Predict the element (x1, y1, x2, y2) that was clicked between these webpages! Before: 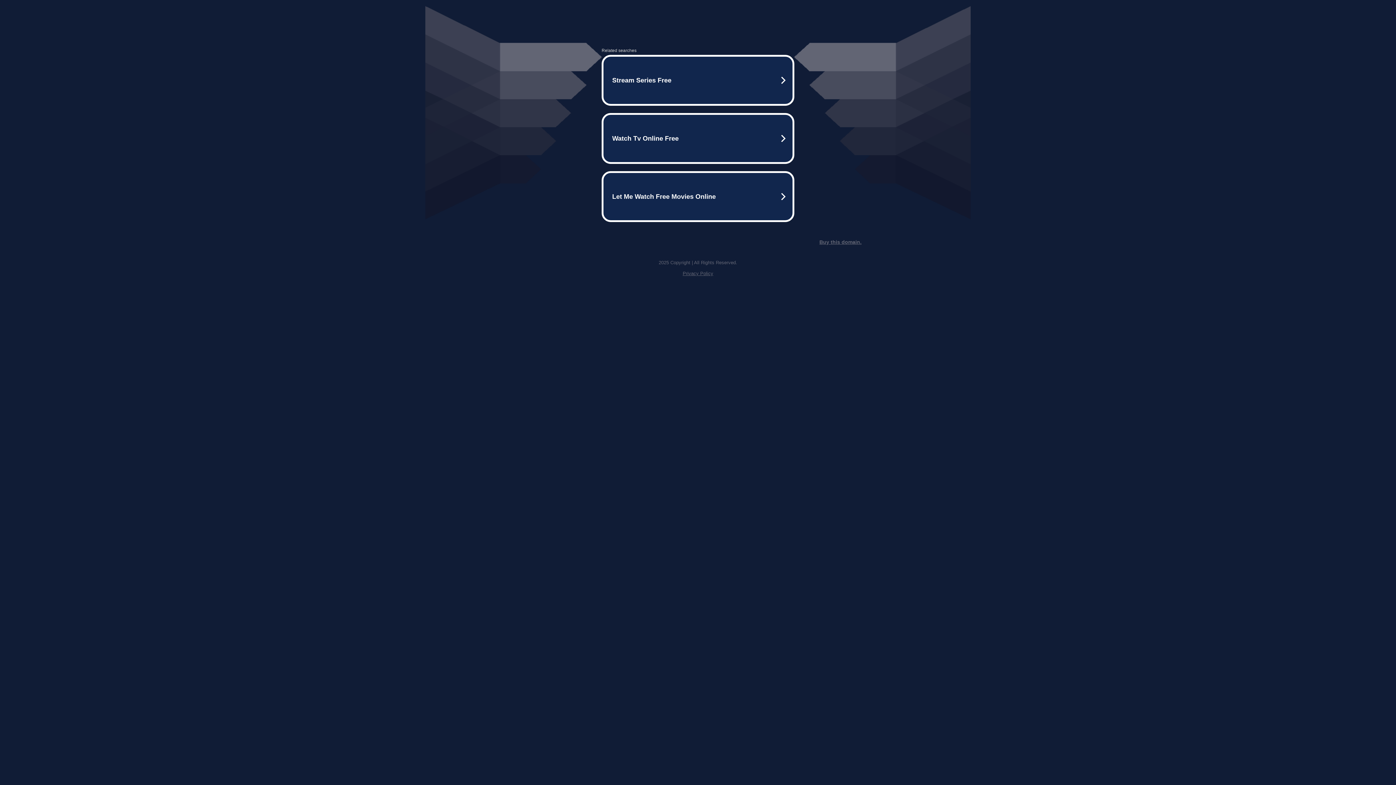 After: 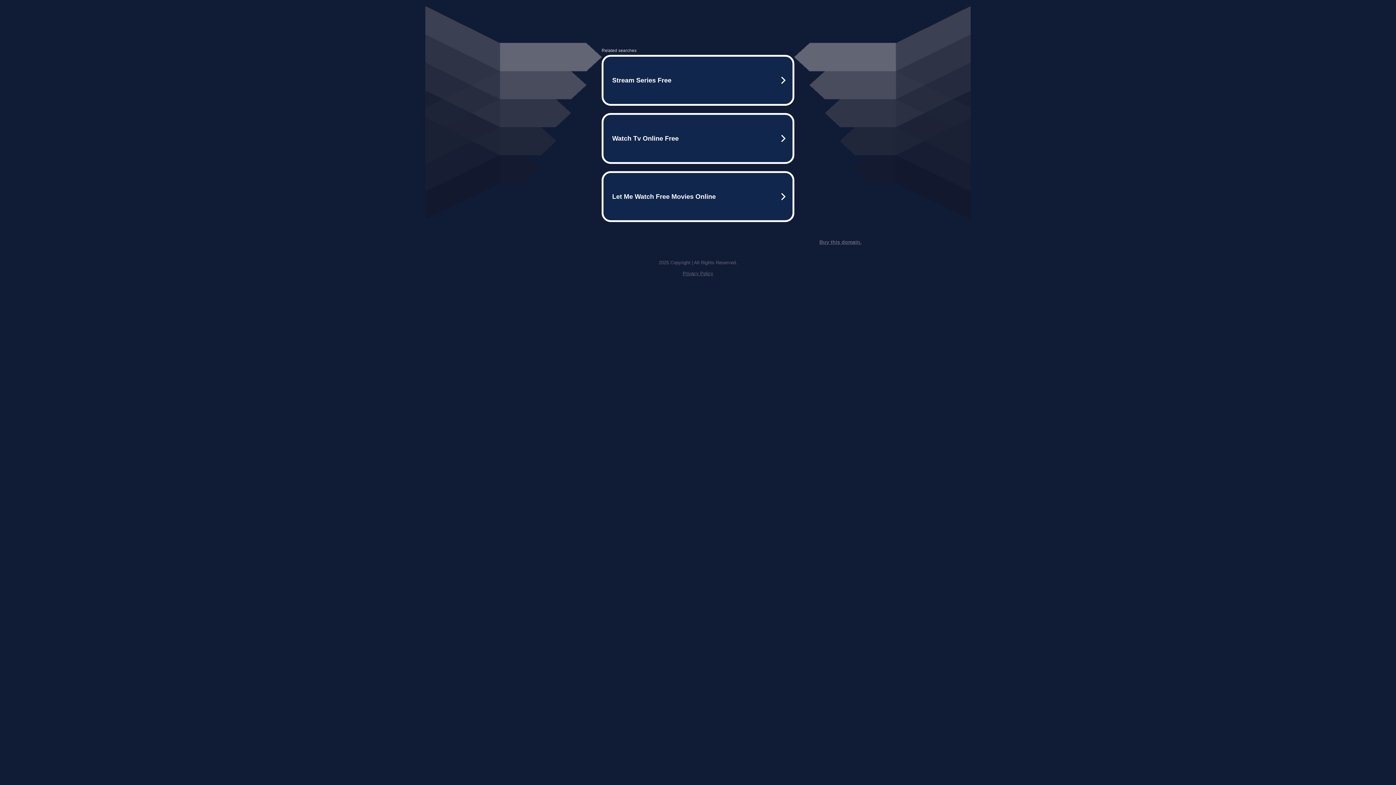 Action: bbox: (819, 239, 861, 245) label: Buy this domain.